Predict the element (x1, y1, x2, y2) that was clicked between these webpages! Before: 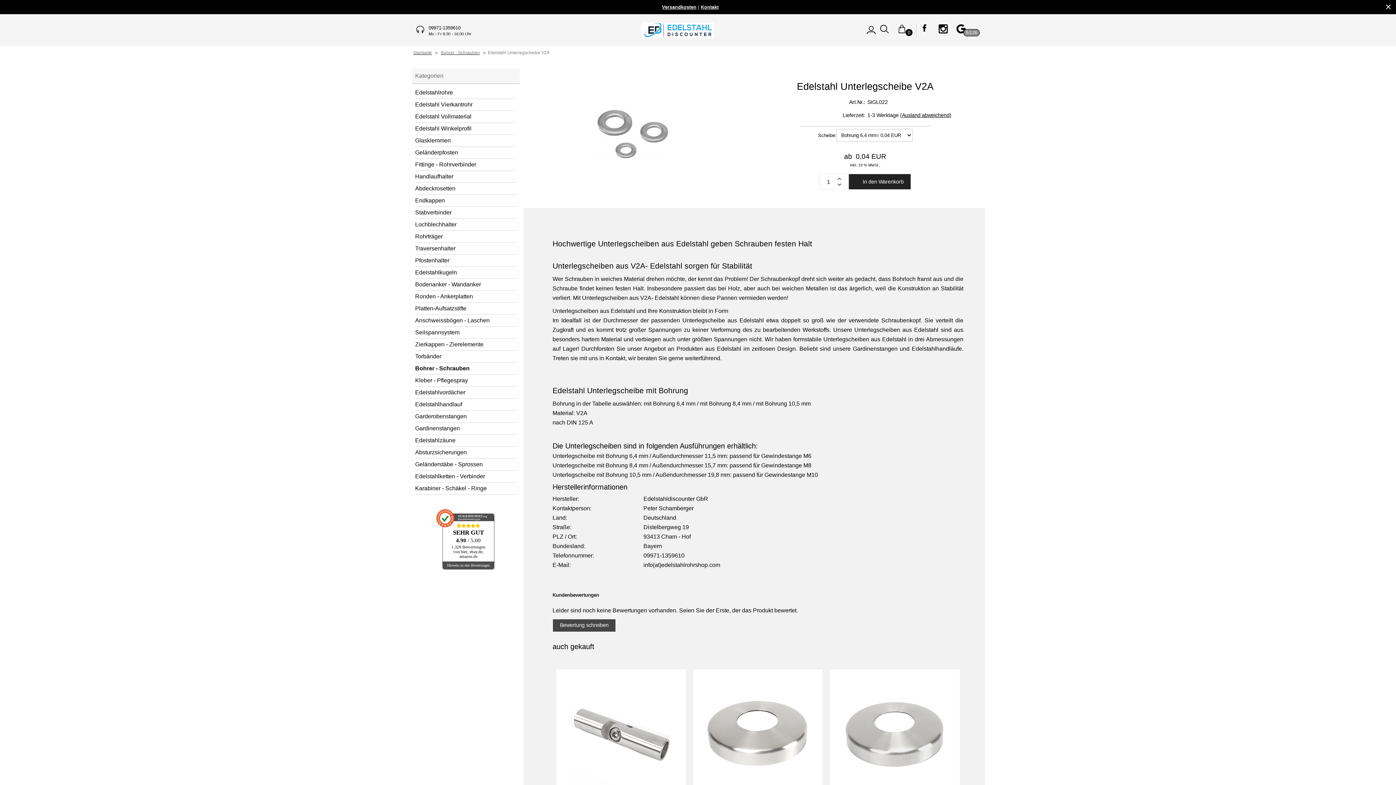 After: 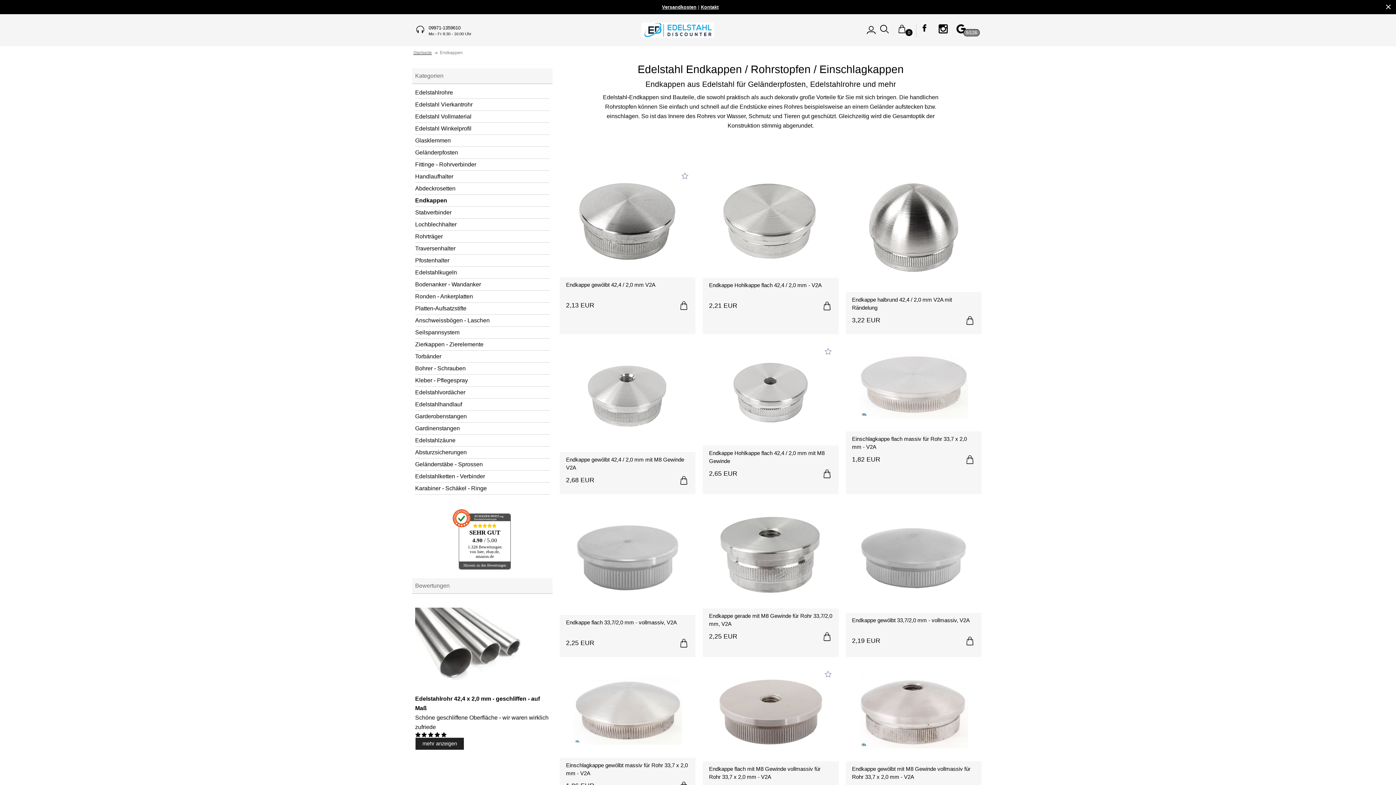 Action: label: Endkappen bbox: (415, 194, 517, 206)